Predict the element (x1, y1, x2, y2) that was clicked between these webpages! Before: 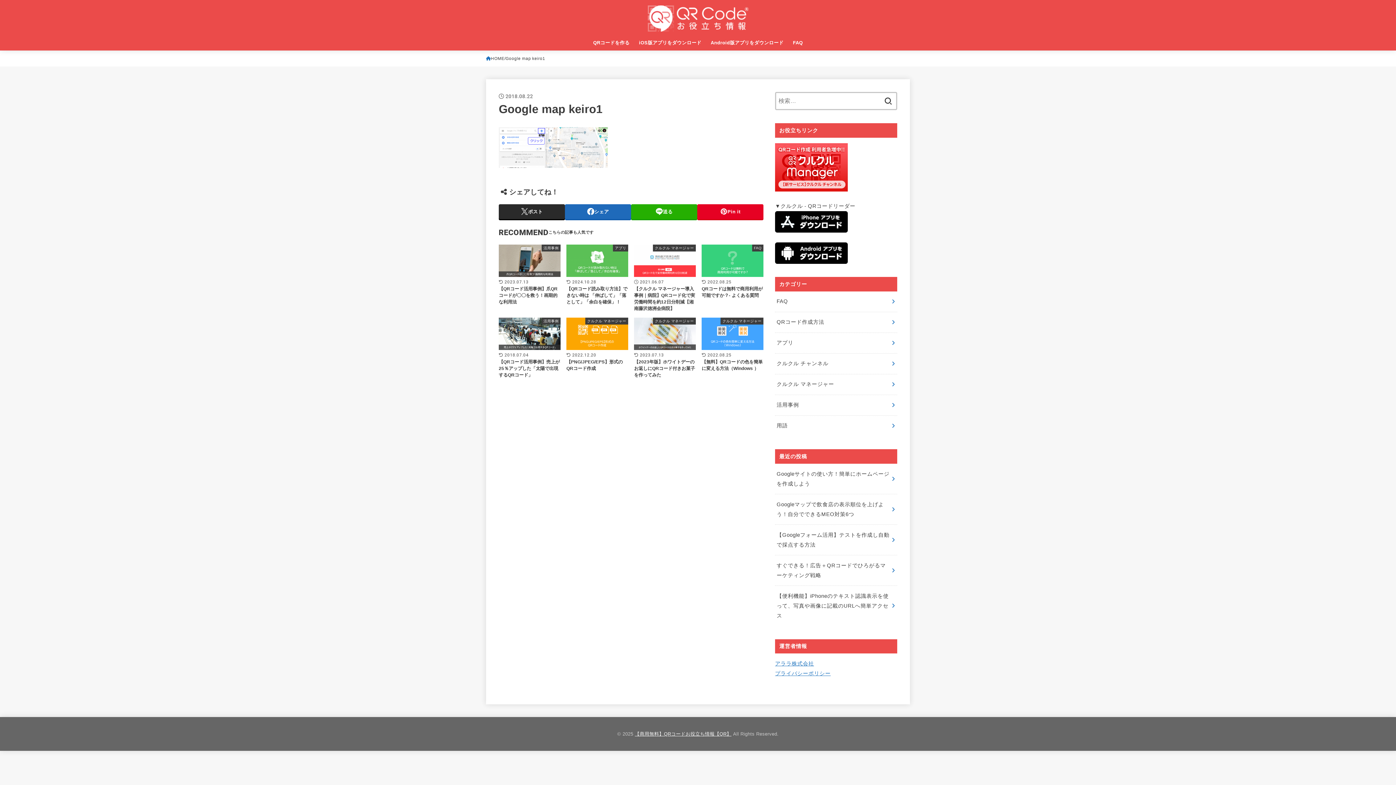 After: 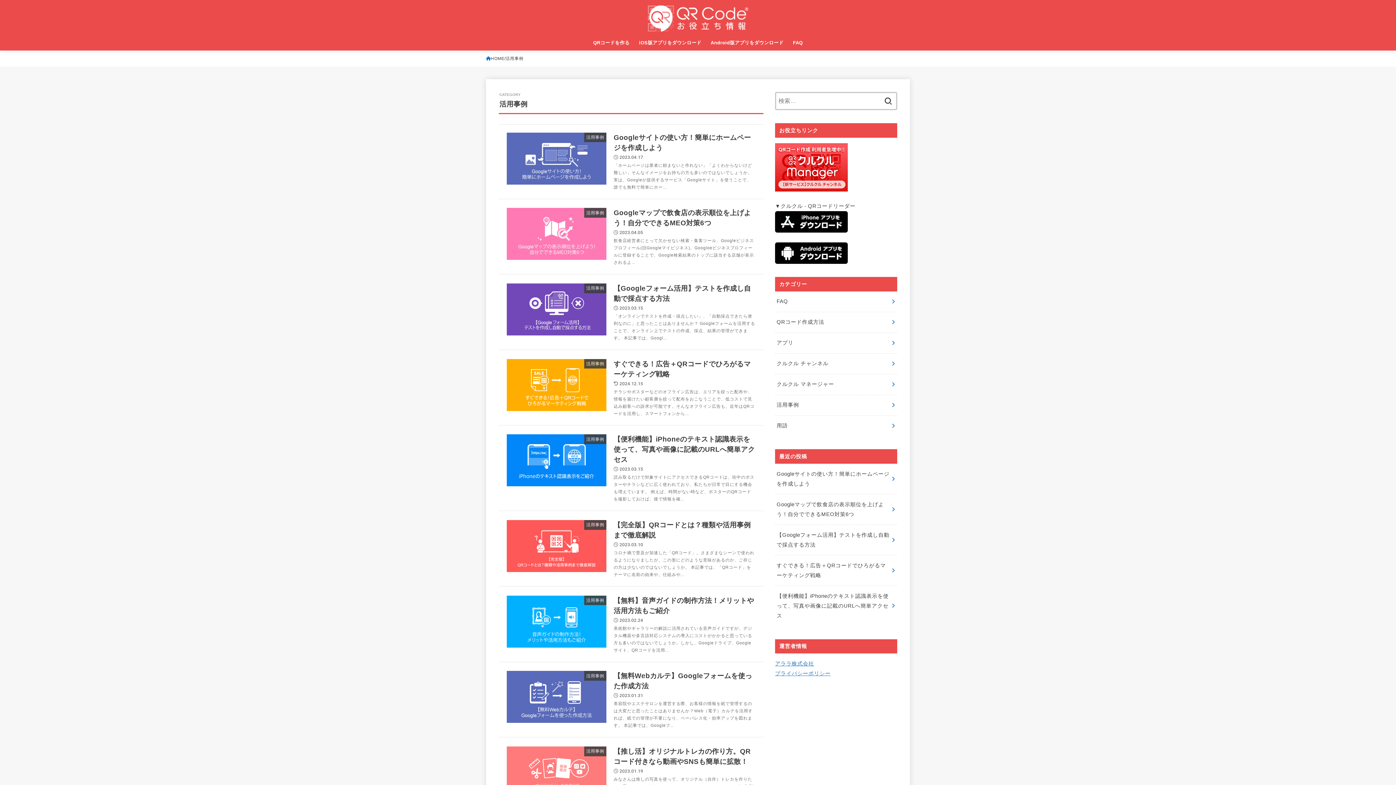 Action: bbox: (775, 395, 897, 415) label: 活用事例